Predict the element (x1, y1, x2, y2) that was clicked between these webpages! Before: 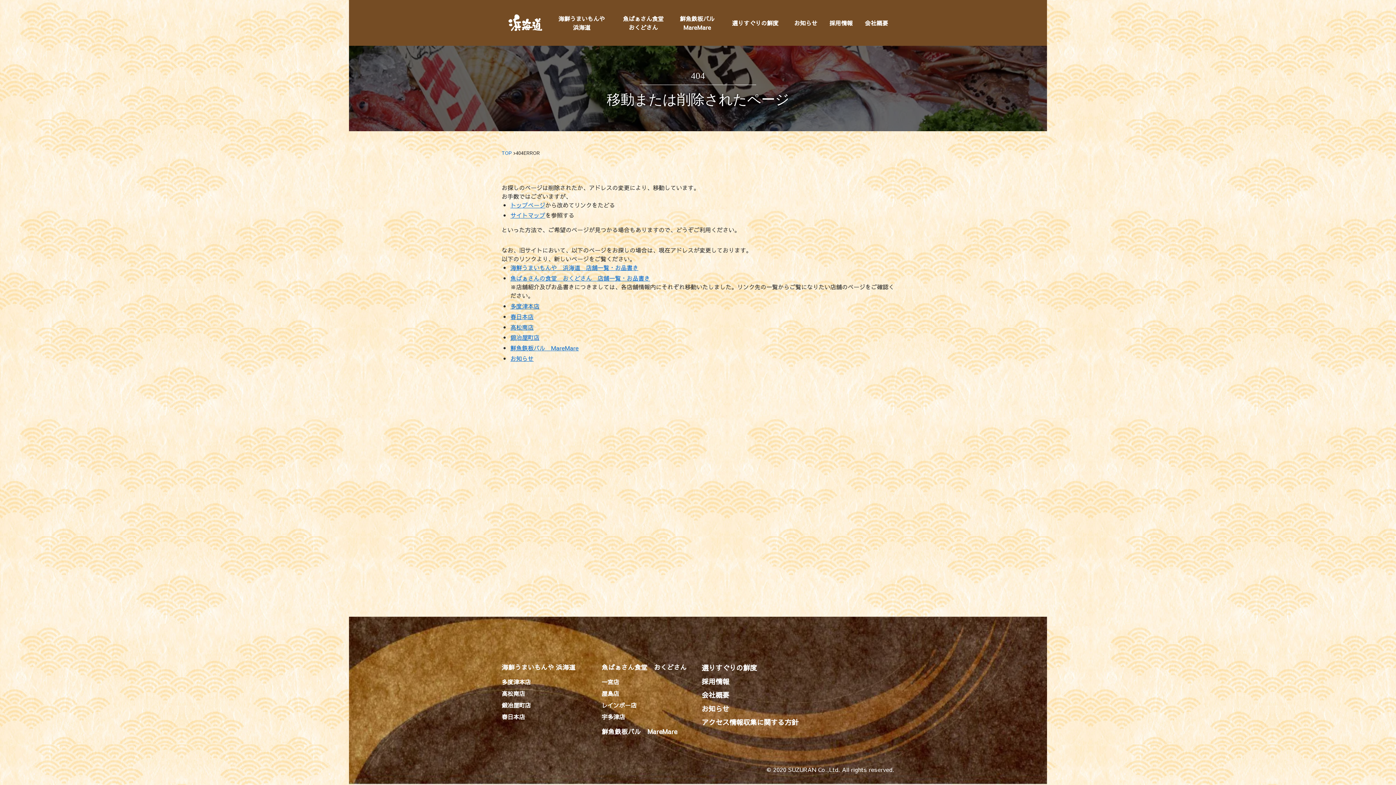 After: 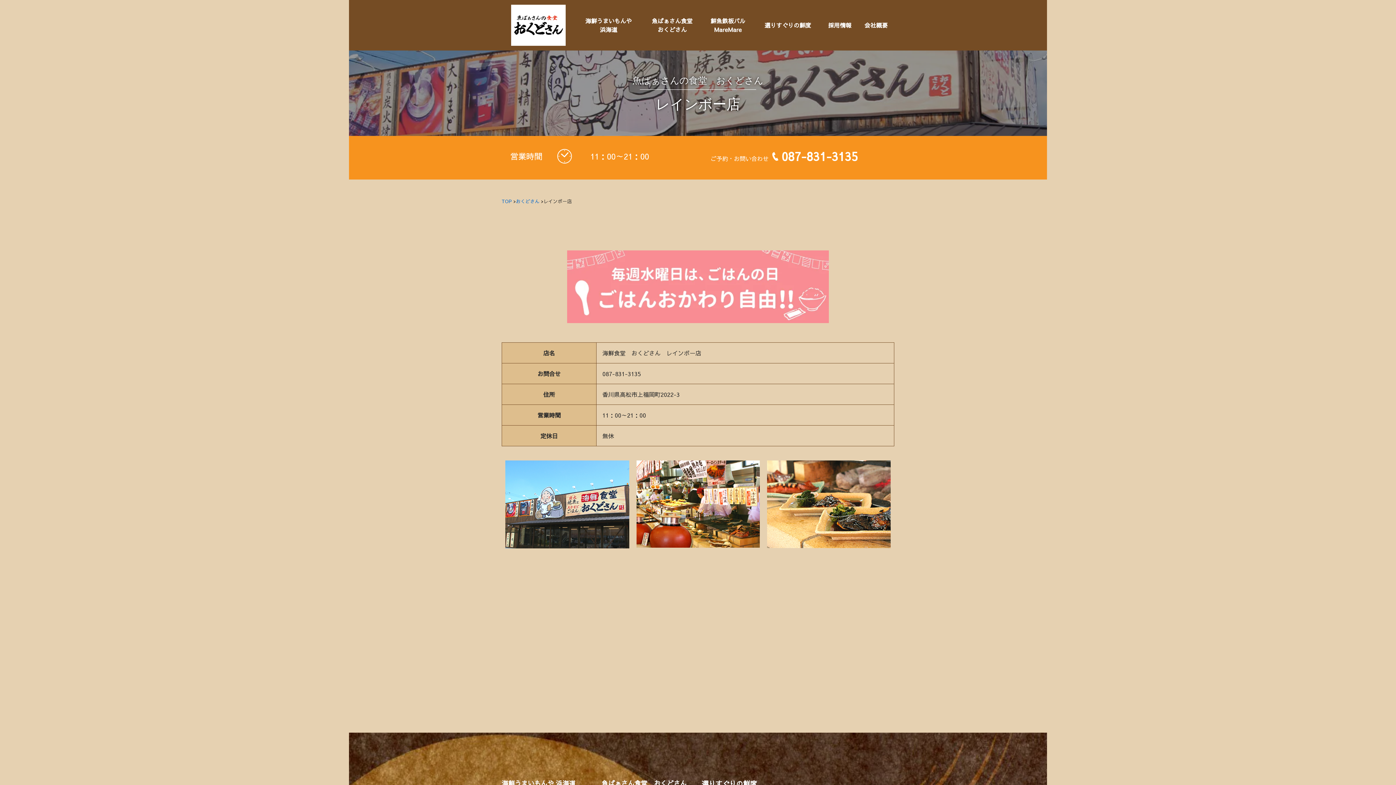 Action: label: レインボー店 bbox: (601, 701, 636, 709)